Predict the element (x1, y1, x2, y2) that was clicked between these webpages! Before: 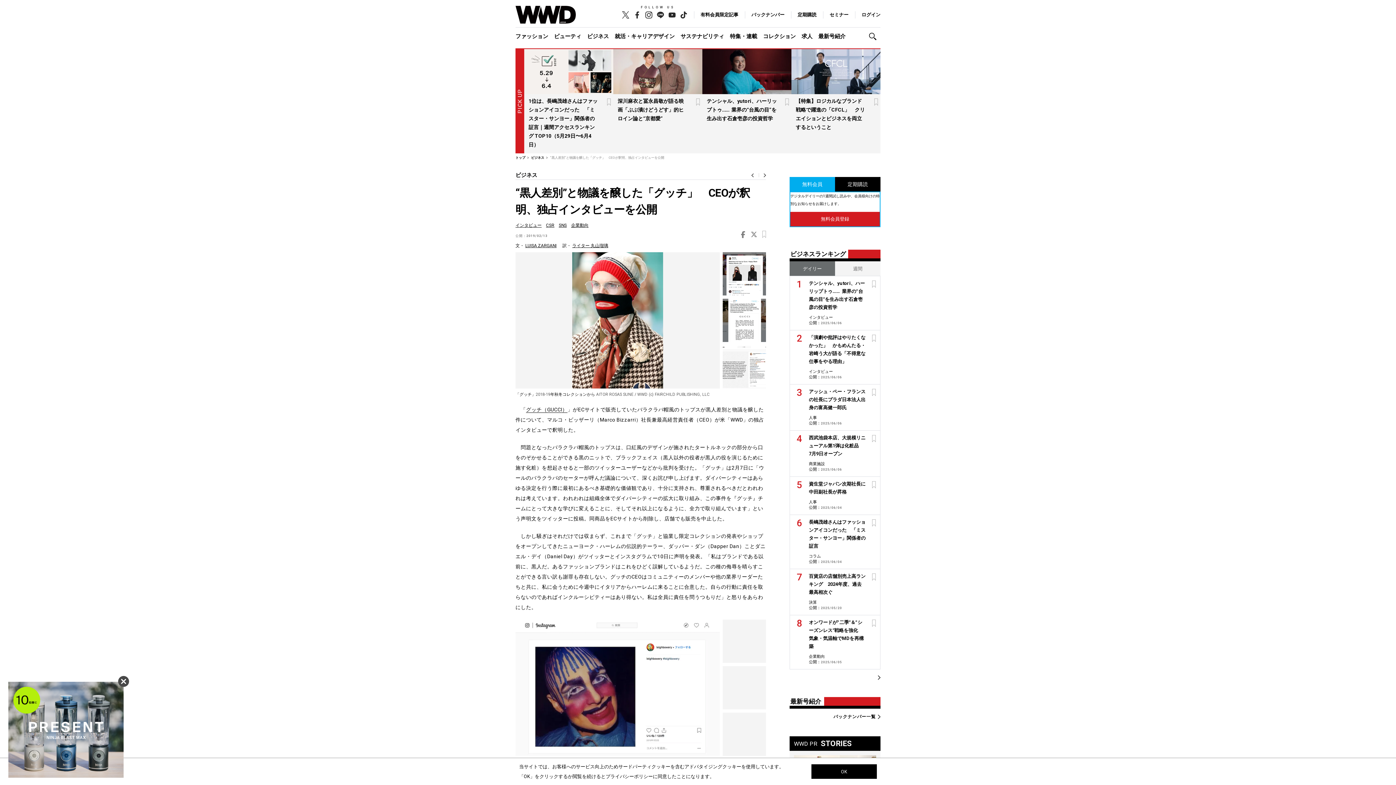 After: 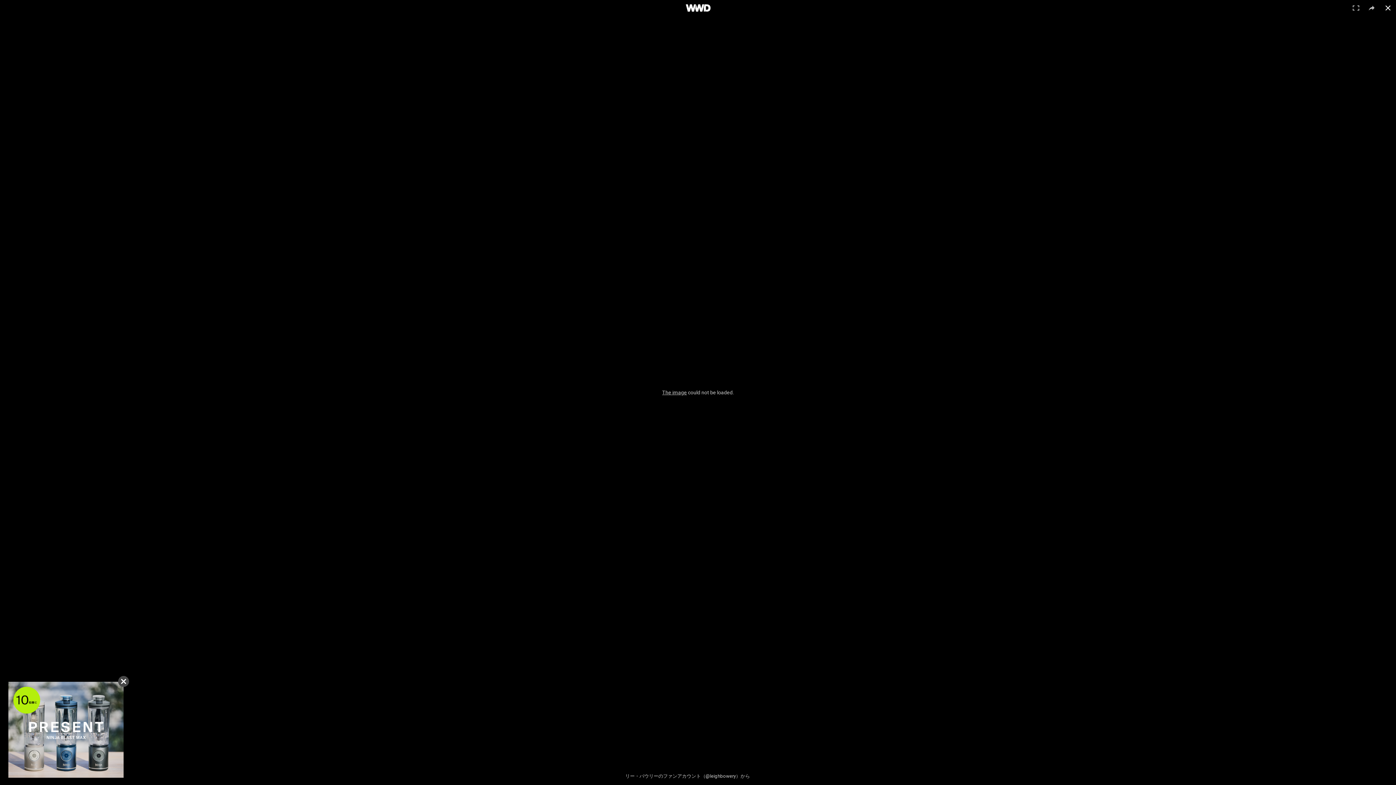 Action: bbox: (515, 620, 720, 756)